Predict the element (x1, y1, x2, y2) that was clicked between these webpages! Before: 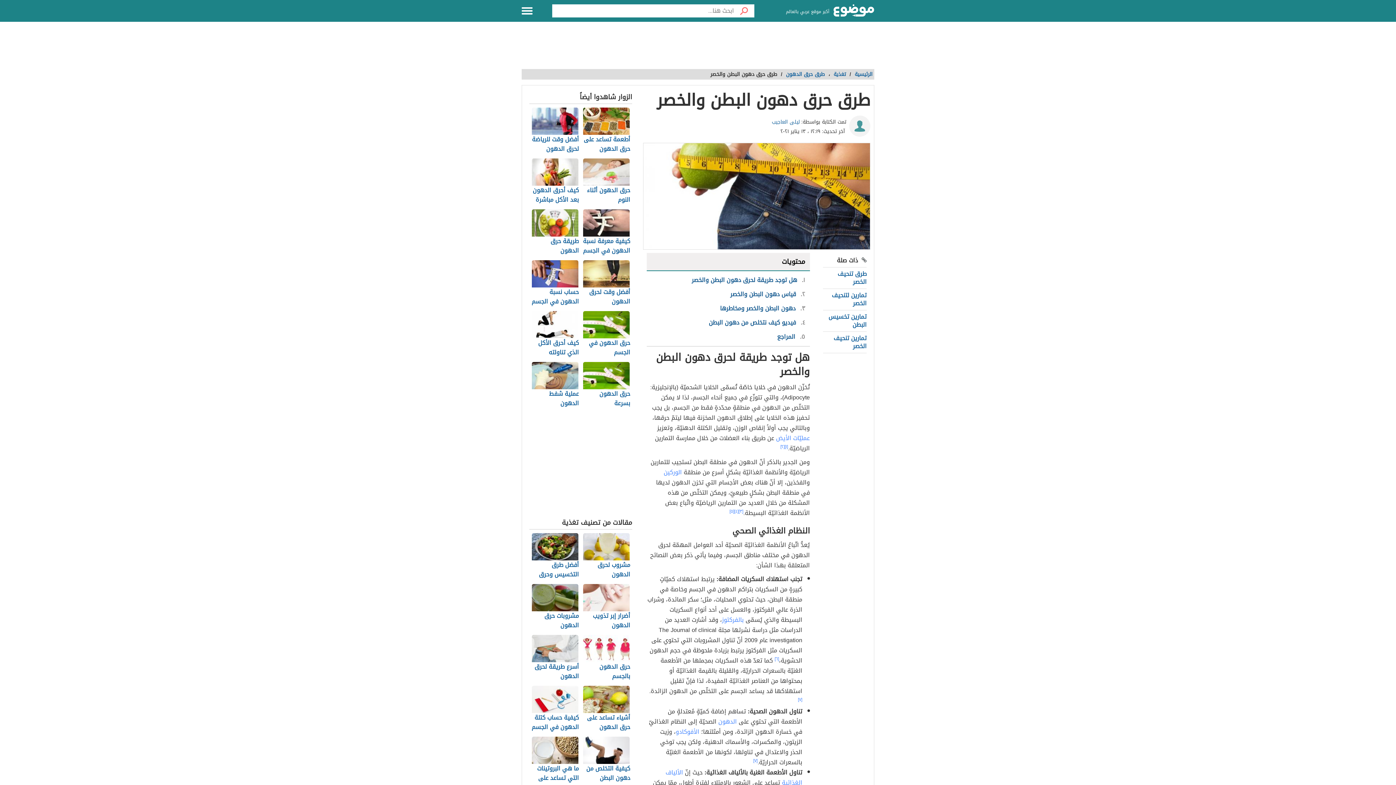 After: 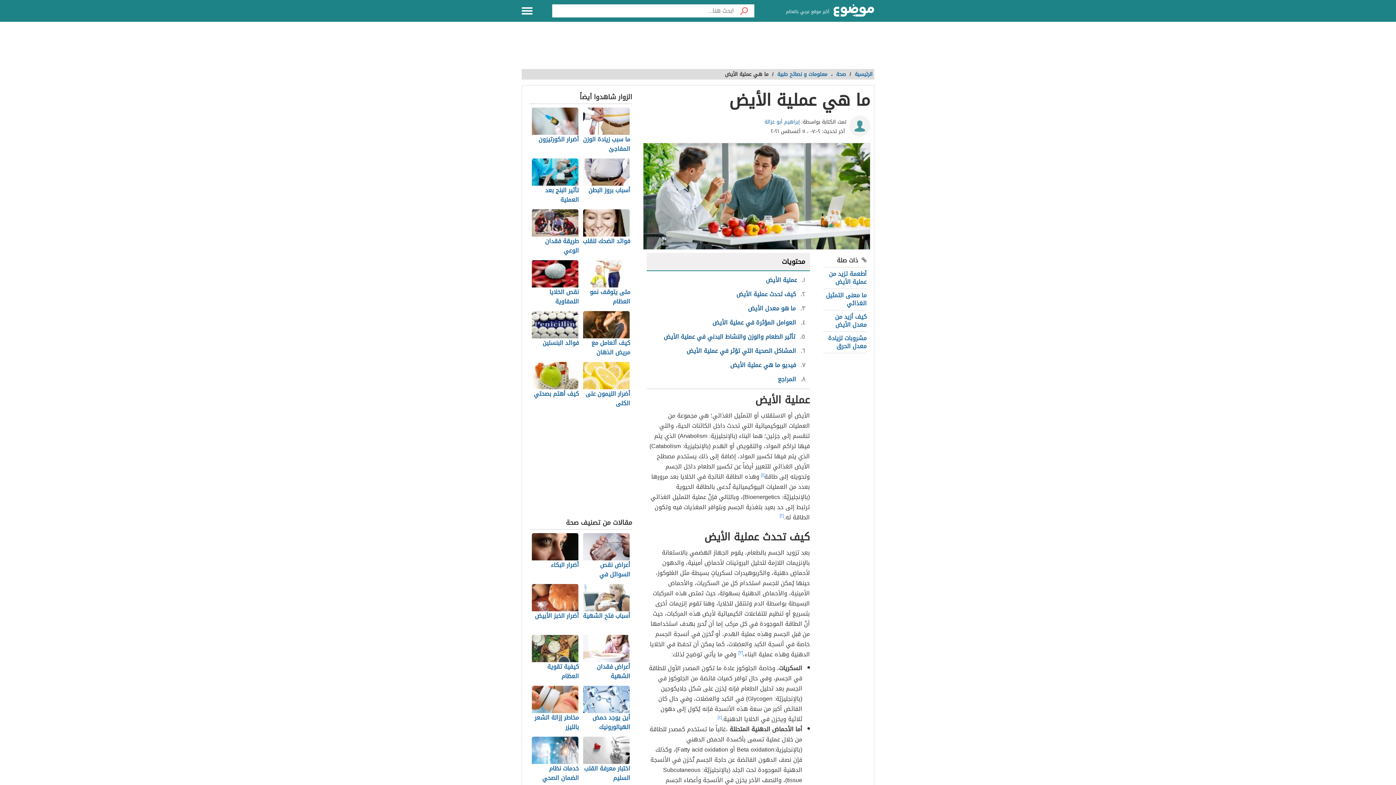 Action: label: عمليّات الأيض bbox: (776, 432, 810, 444)